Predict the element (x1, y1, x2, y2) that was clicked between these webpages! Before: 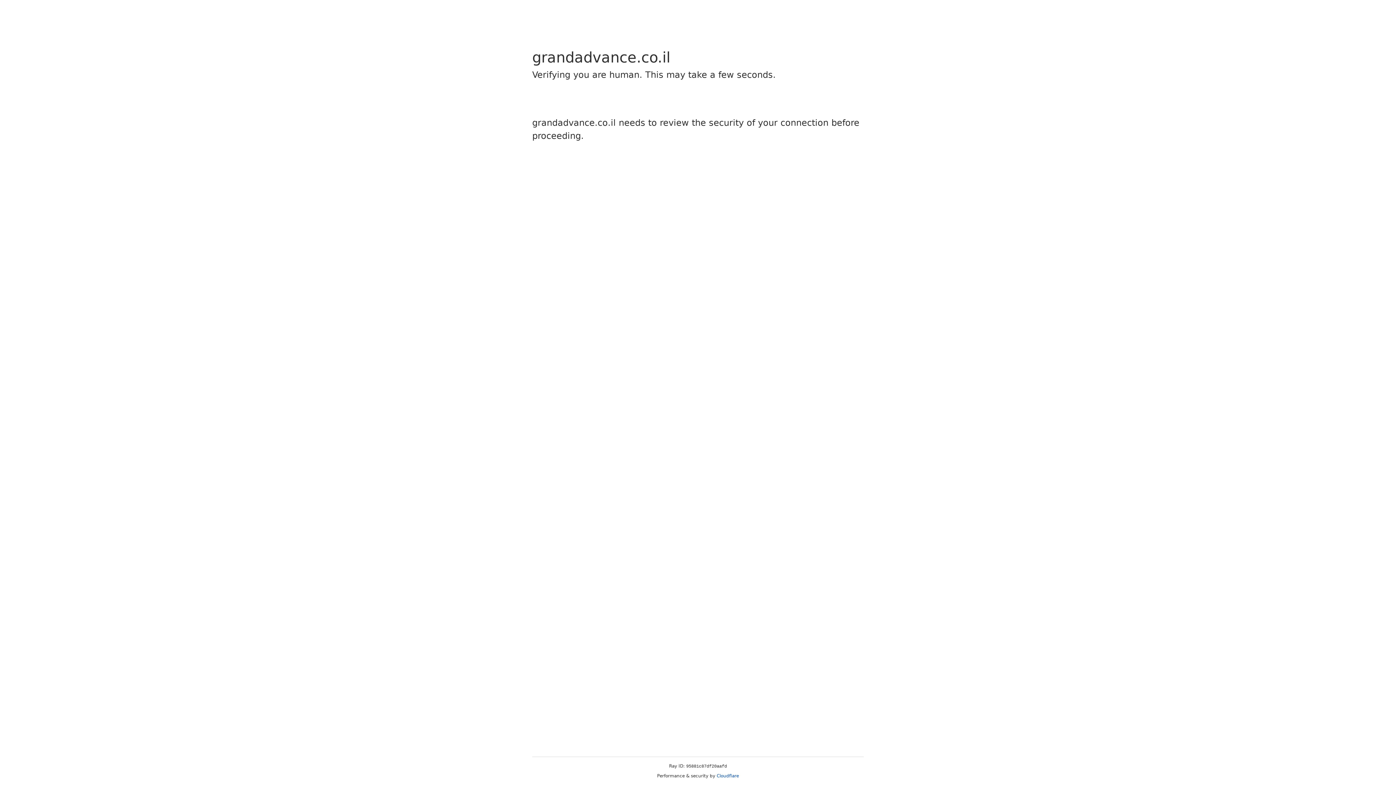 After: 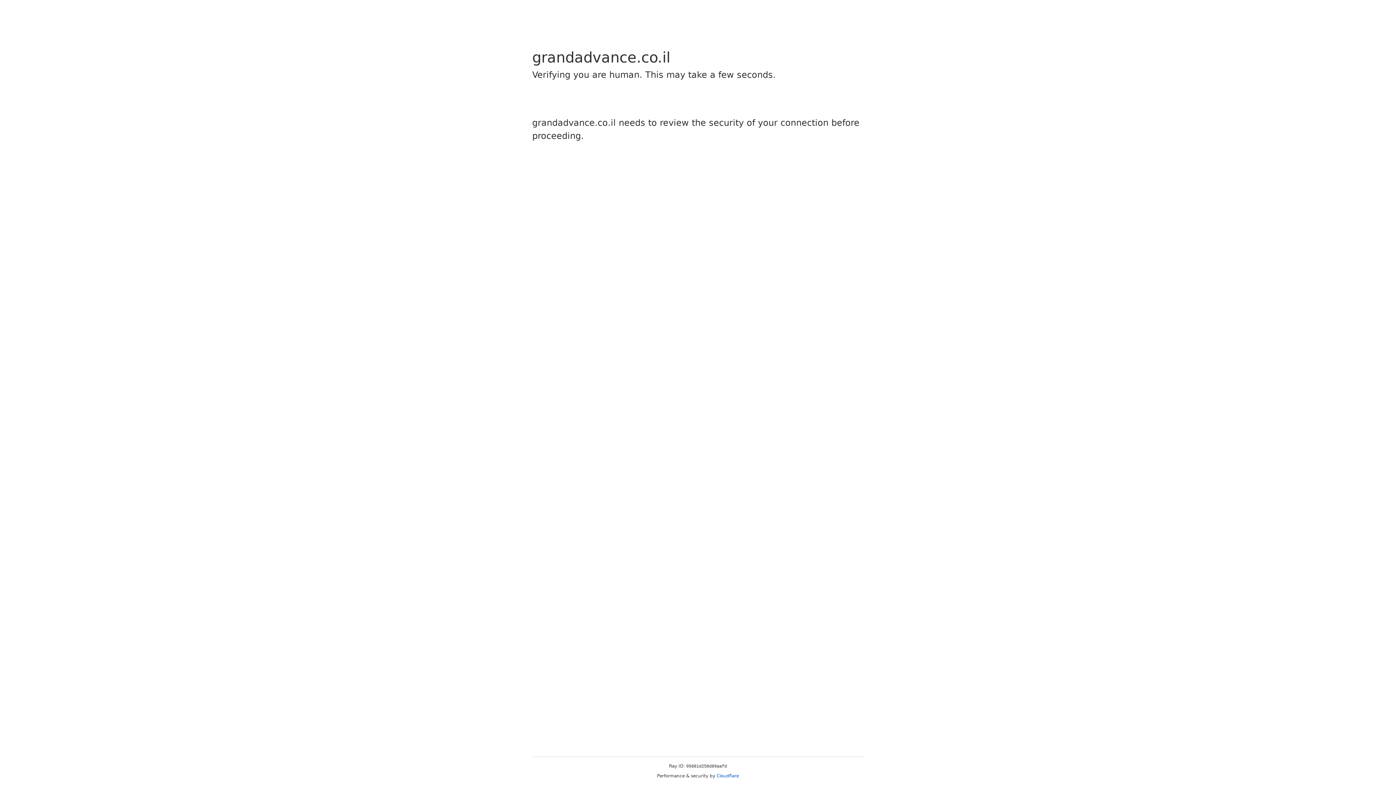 Action: bbox: (716, 773, 739, 778) label: Cloudflare